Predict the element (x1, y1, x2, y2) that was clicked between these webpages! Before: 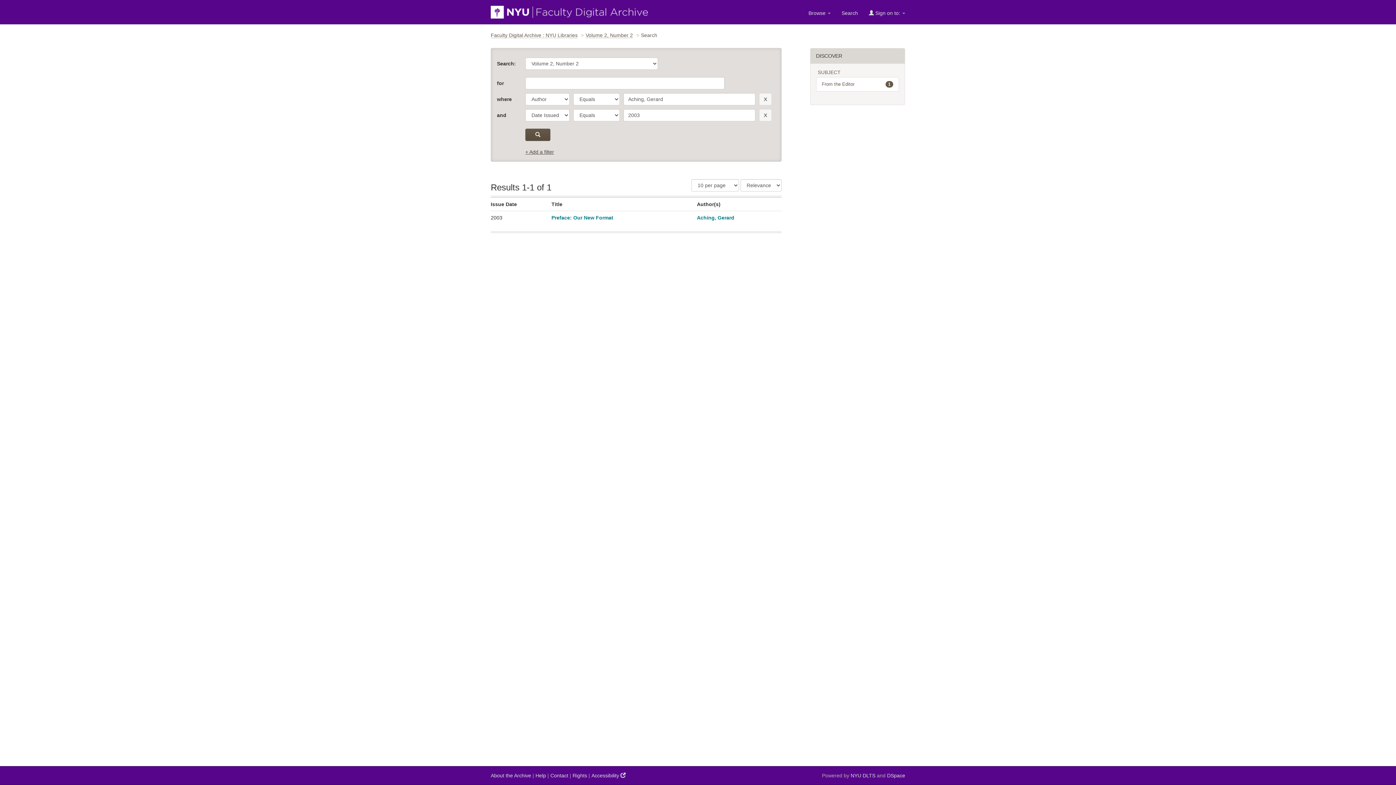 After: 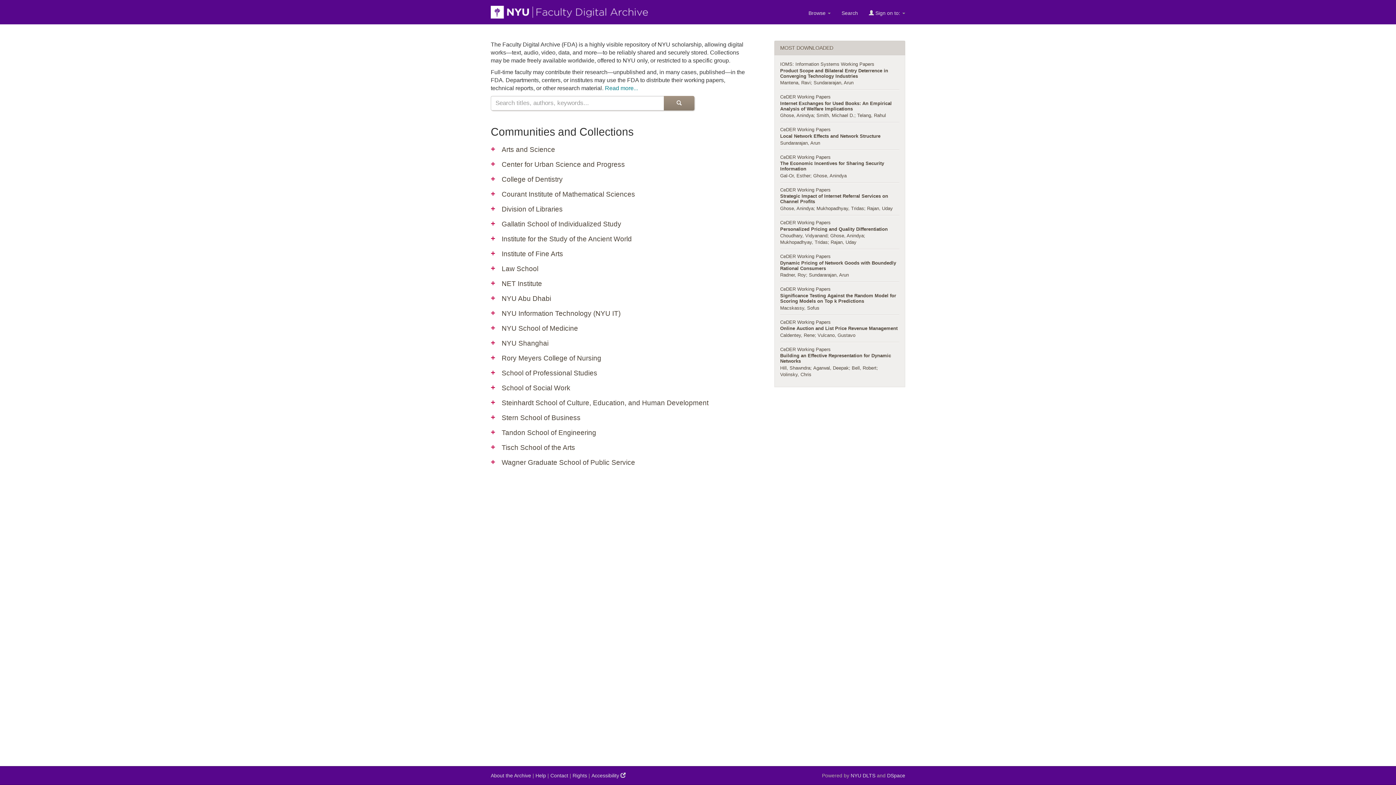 Action: bbox: (490, 32, 577, 38) label: Faculty Digital Archive : NYU Libraries